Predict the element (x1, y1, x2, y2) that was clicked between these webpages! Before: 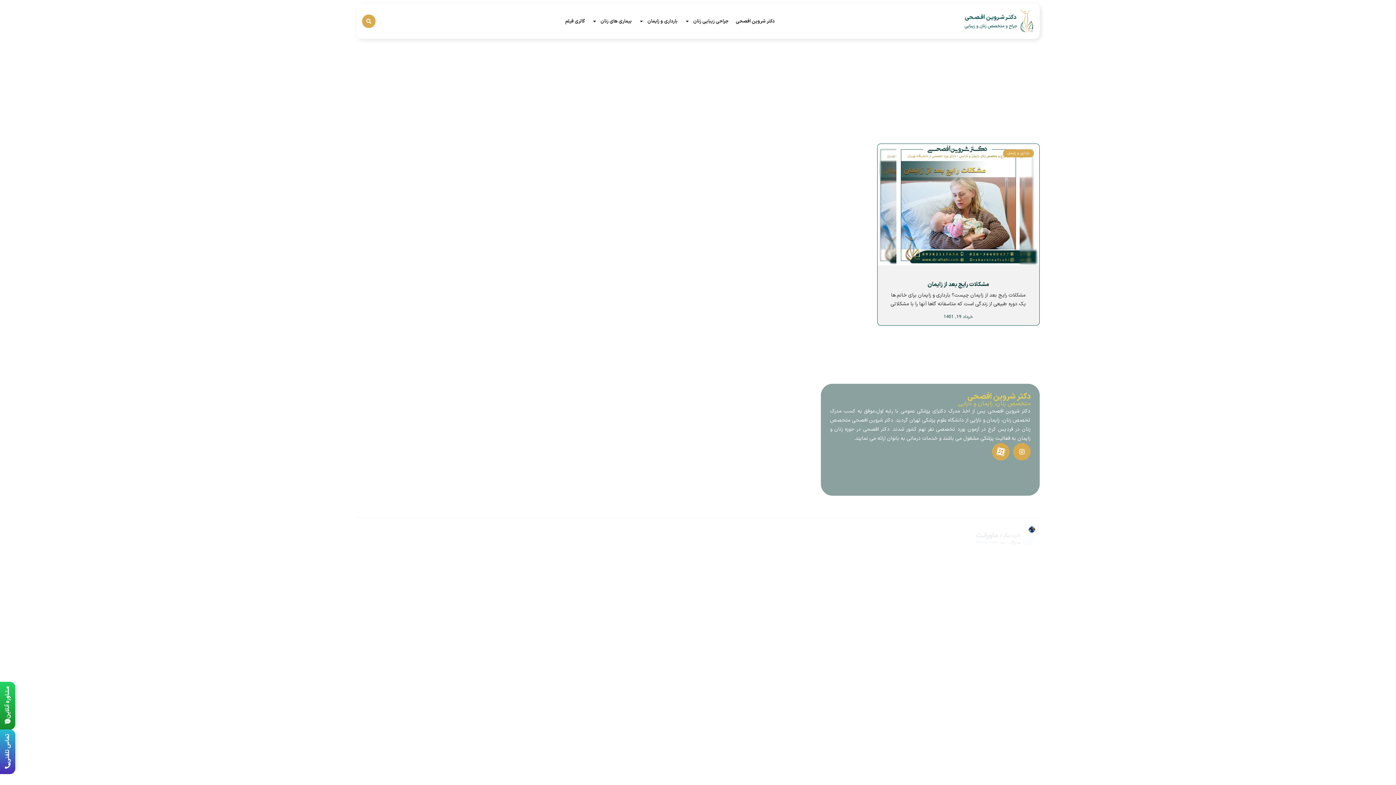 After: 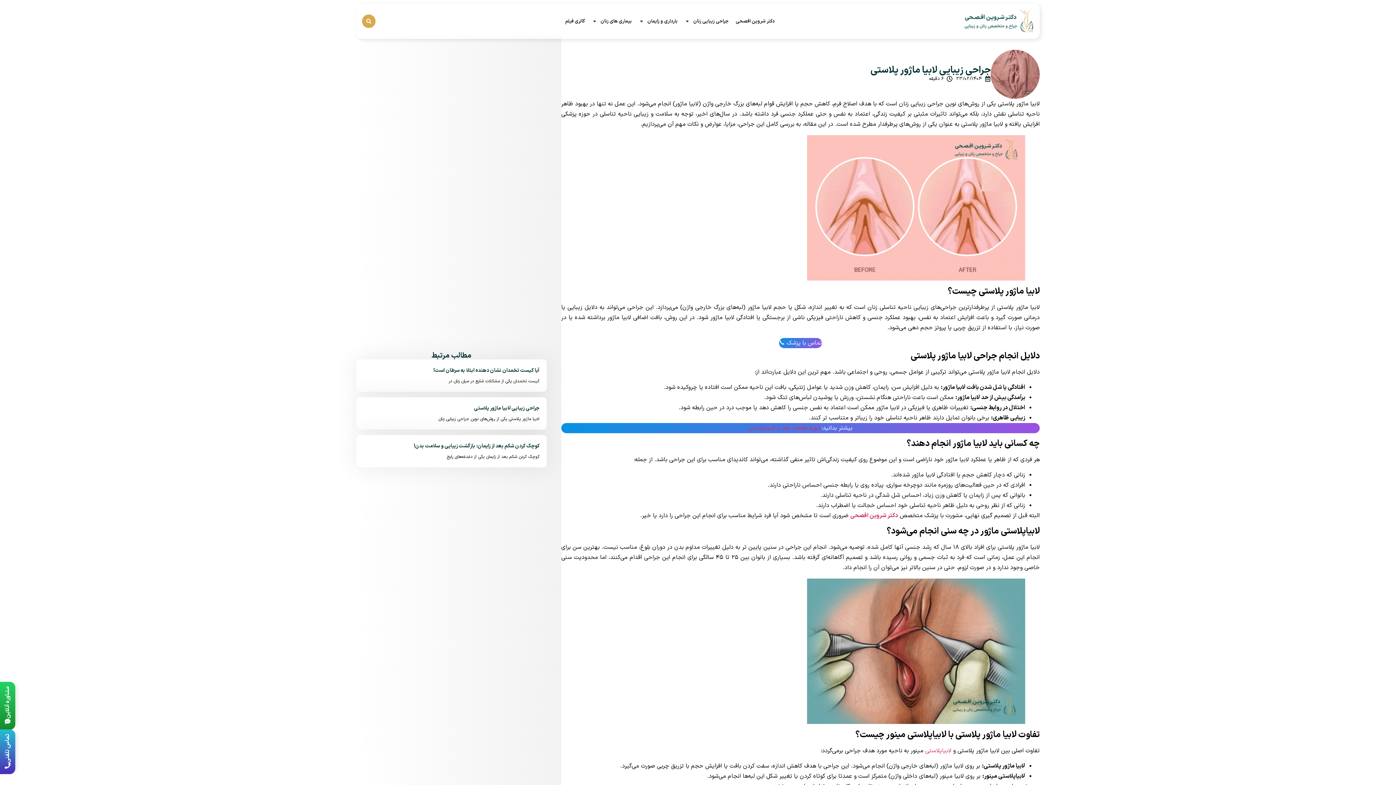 Action: label: جراحی زیبایی لابیا ماژور پلاستی bbox: (506, 428, 571, 435)